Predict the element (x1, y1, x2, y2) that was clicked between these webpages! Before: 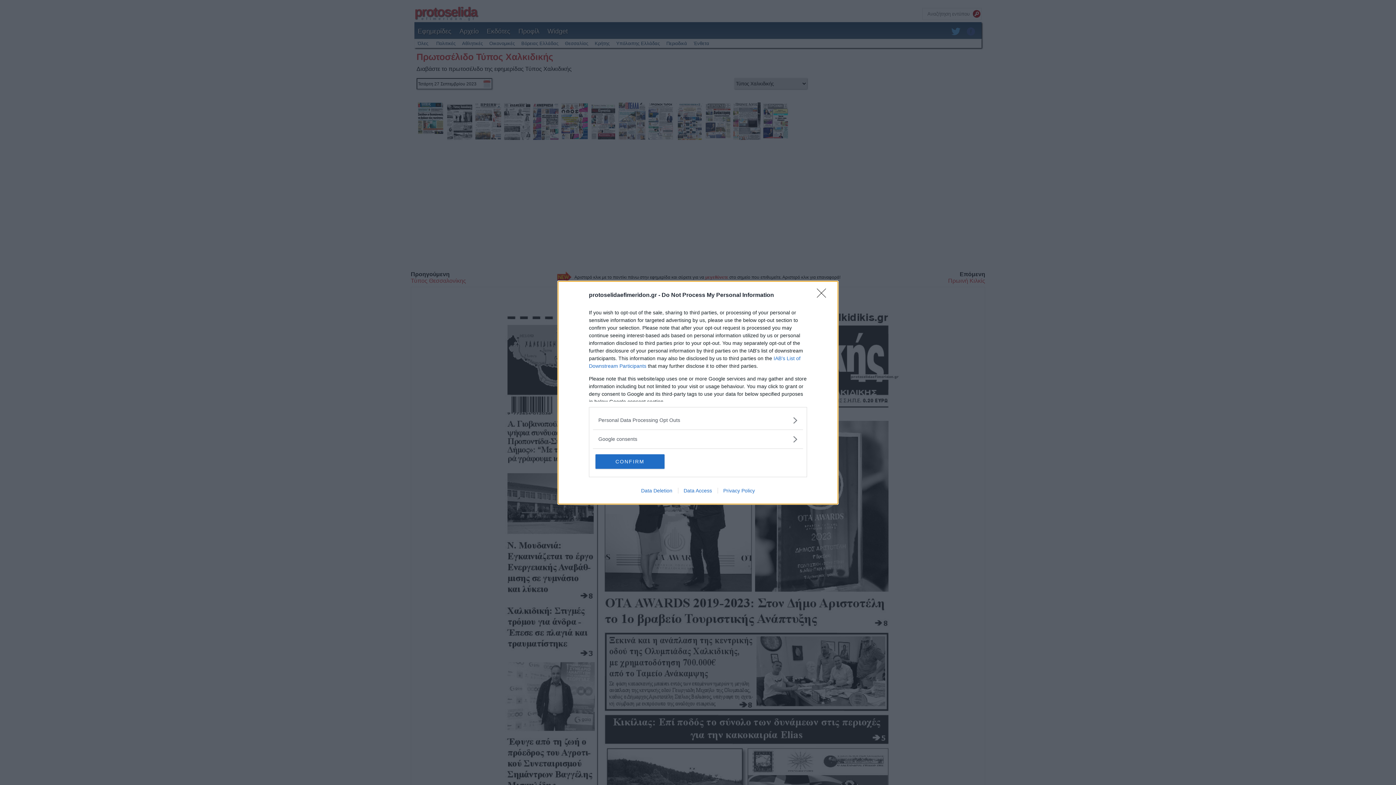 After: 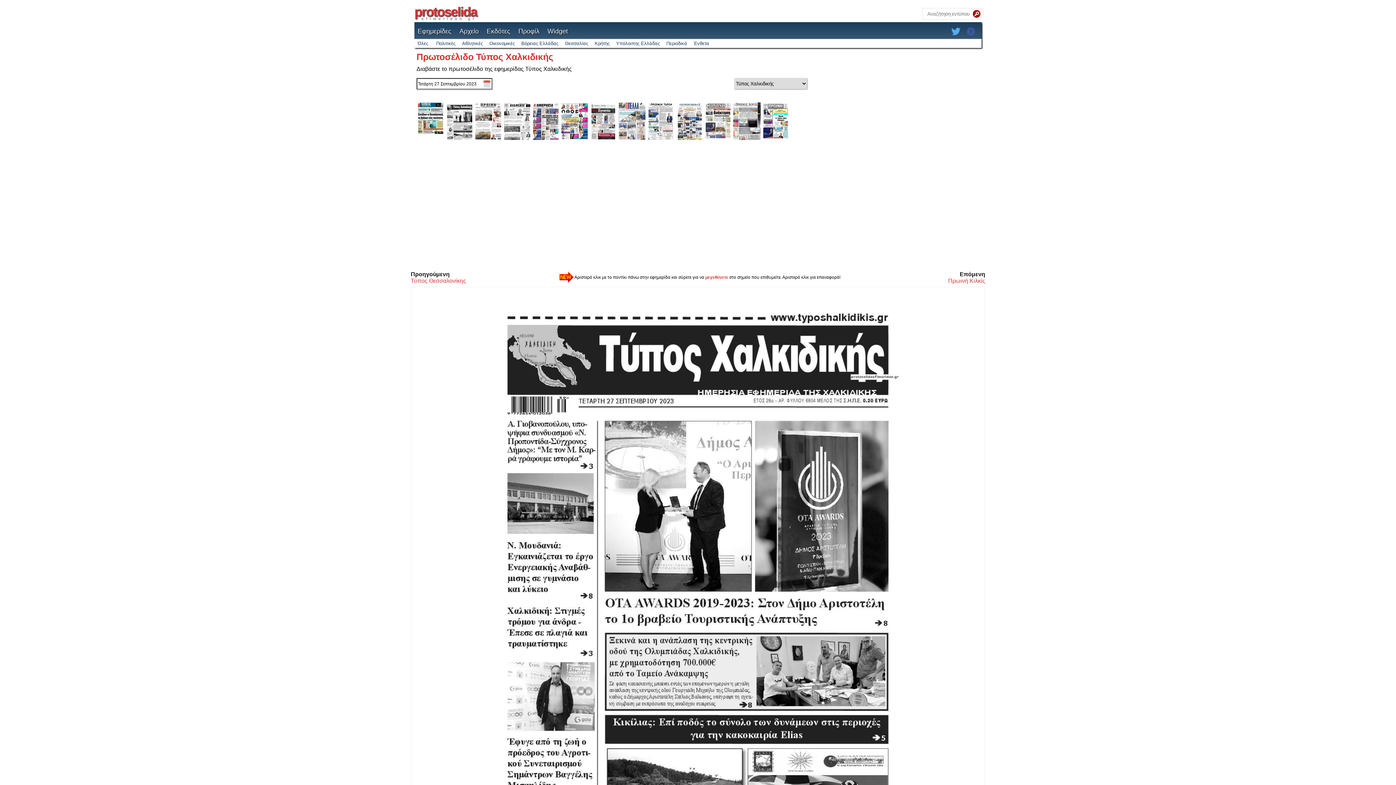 Action: label: CONFIRM bbox: (595, 454, 664, 468)